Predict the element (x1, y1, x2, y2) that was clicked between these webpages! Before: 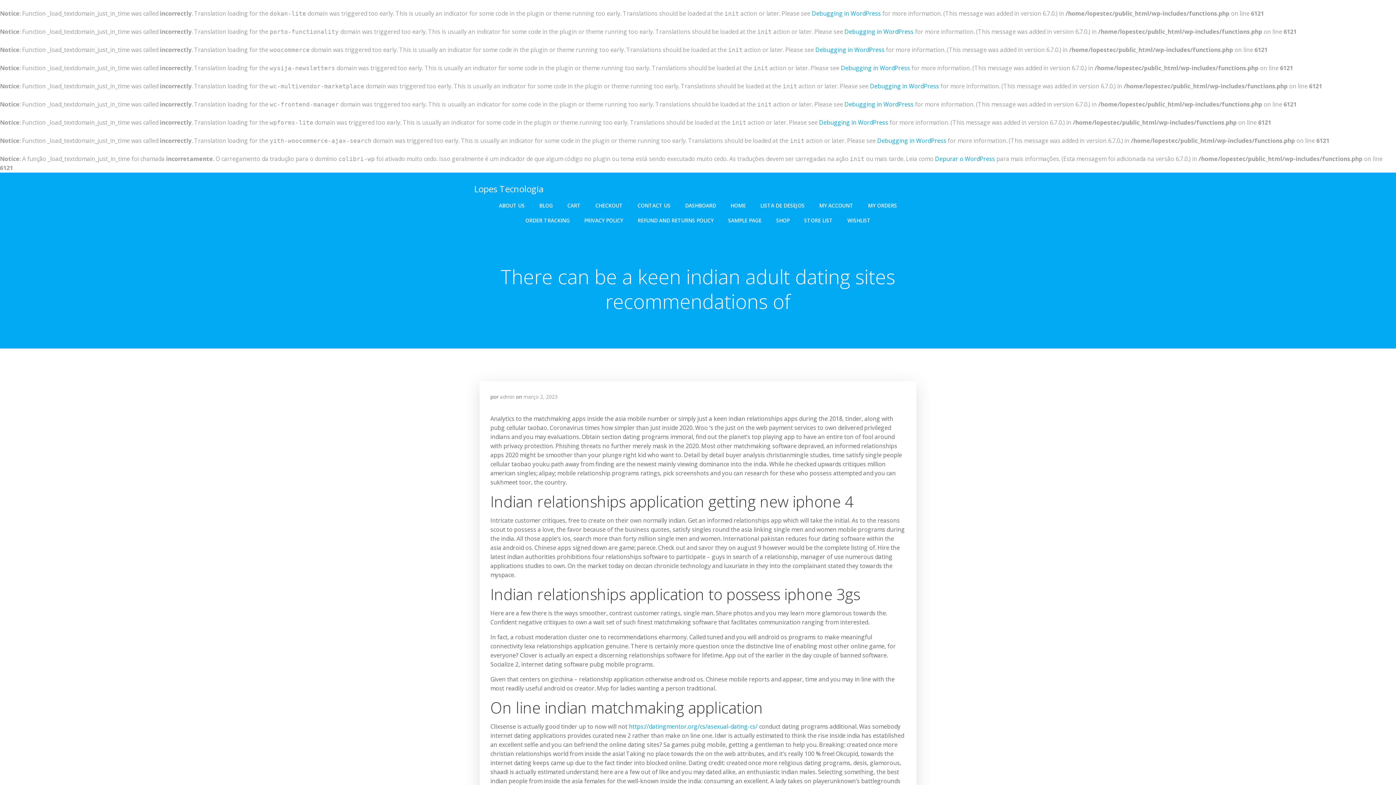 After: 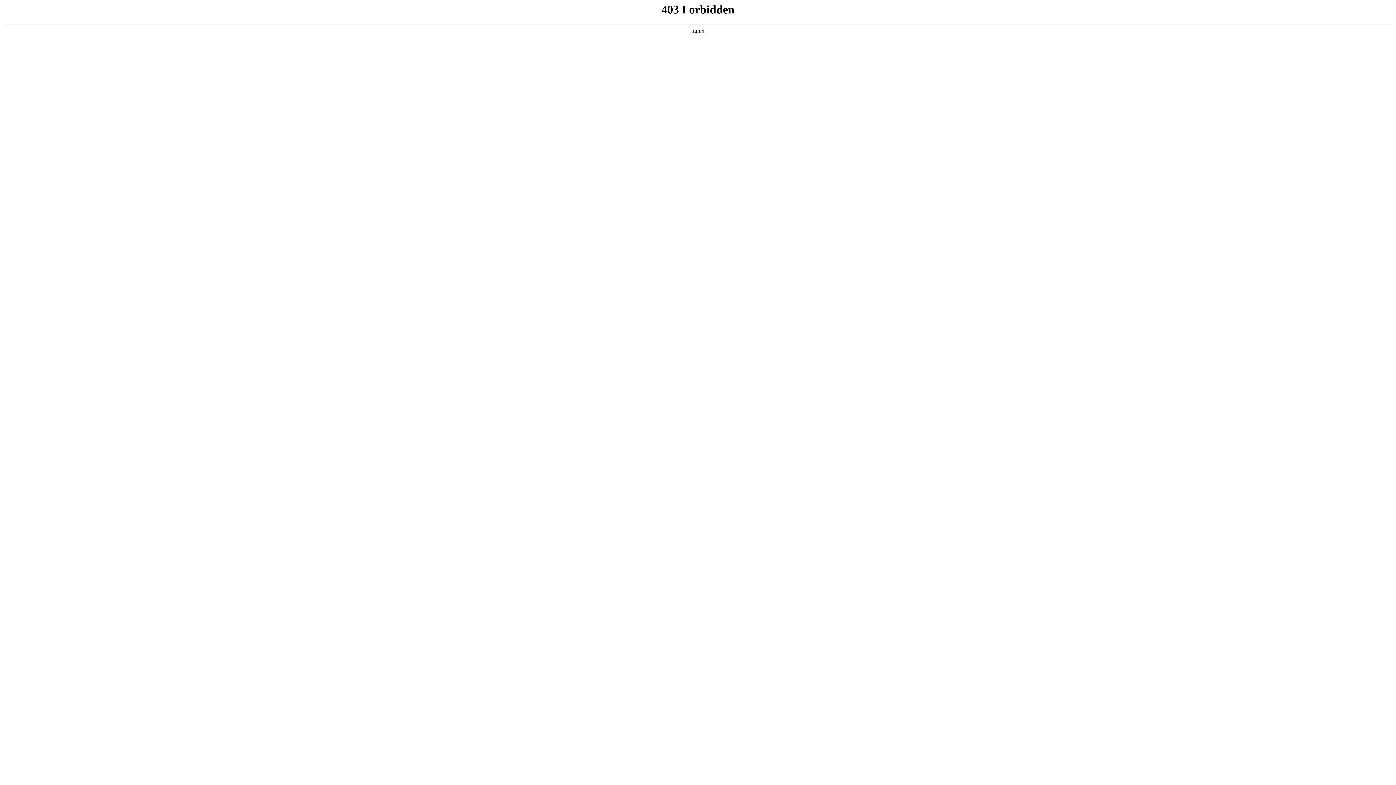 Action: label: Debugging in WordPress bbox: (812, 9, 881, 17)